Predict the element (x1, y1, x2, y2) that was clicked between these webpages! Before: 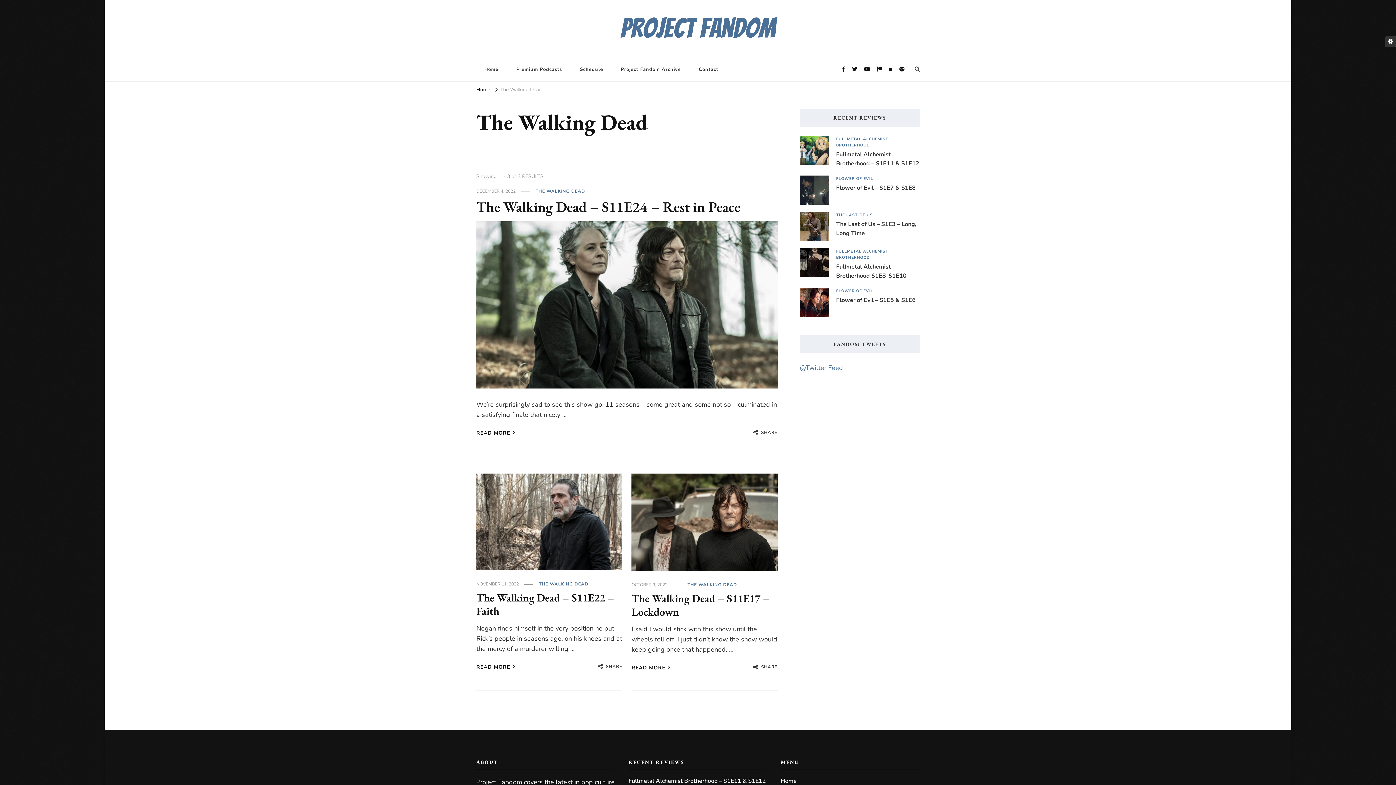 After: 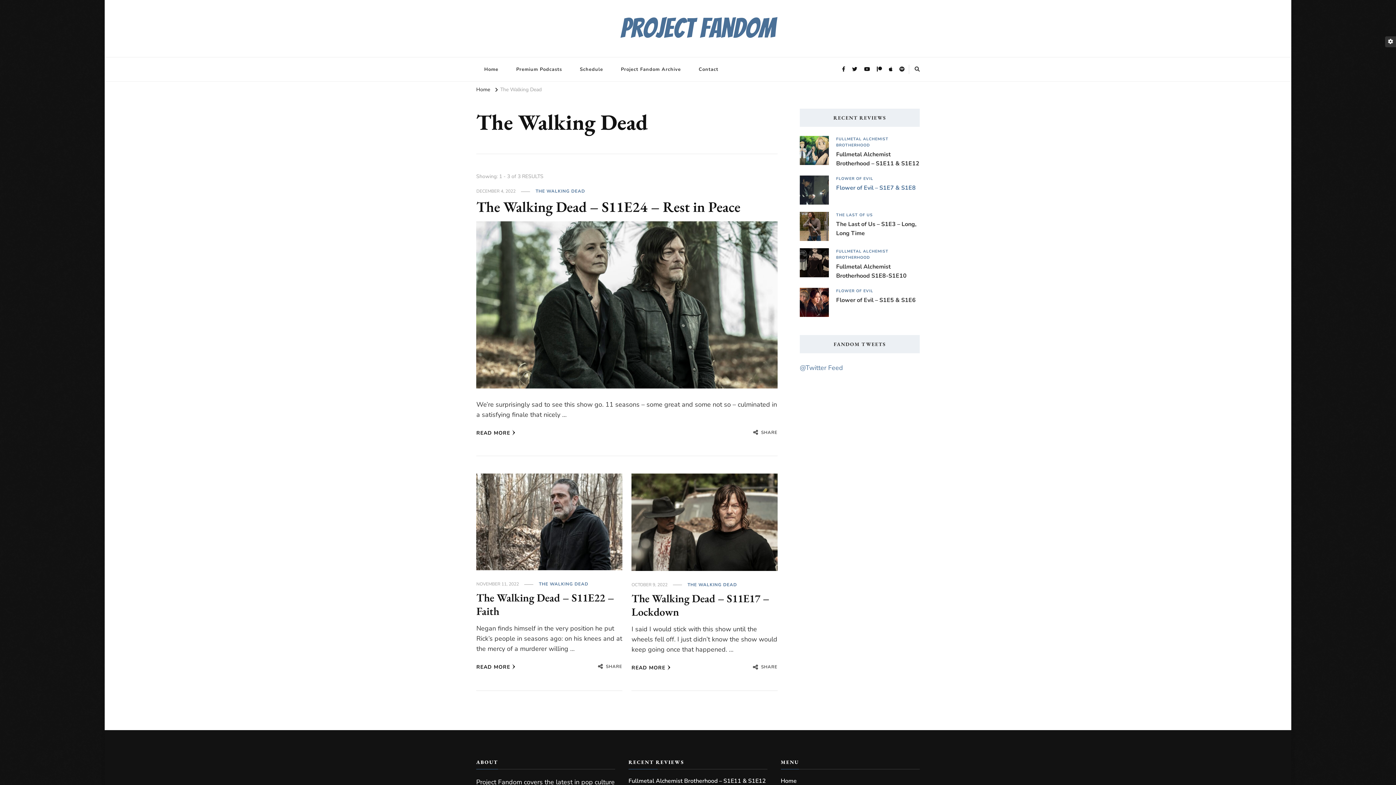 Action: label: Flower of Evil – S1E7 & S1E8 bbox: (836, 183, 916, 192)